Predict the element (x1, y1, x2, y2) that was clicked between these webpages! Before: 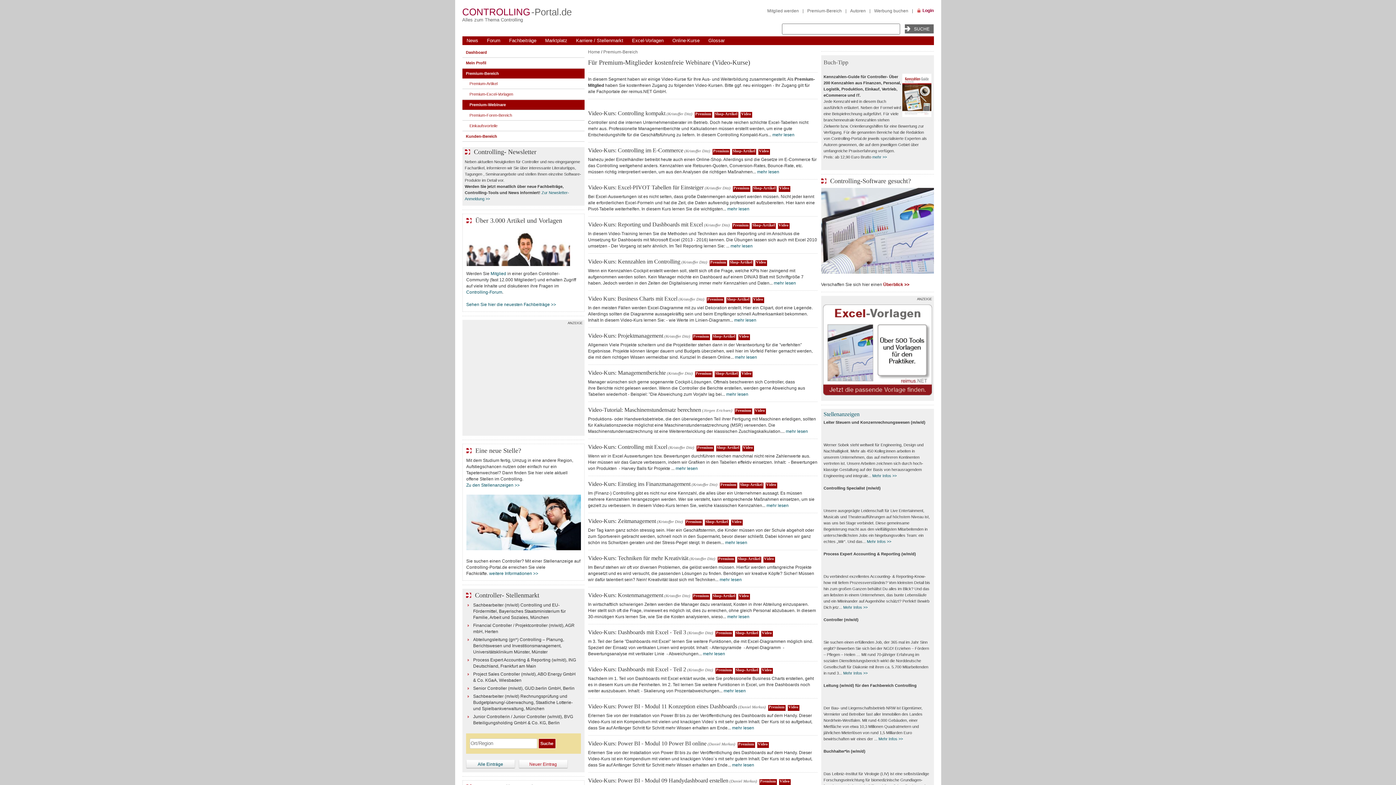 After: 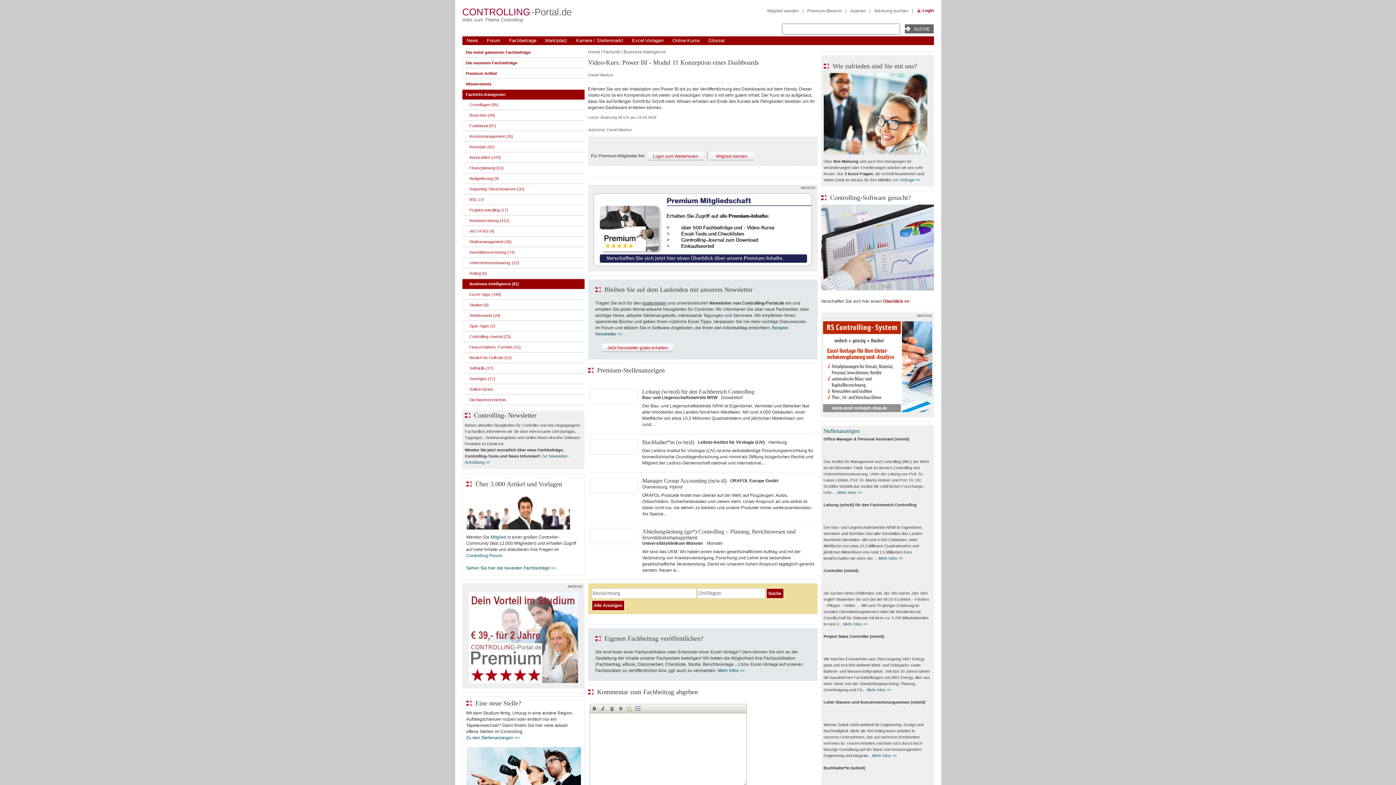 Action: bbox: (588, 703, 737, 709) label: Video-Kurs: Power BI - Modul 11 Konzeption eines Dashboards